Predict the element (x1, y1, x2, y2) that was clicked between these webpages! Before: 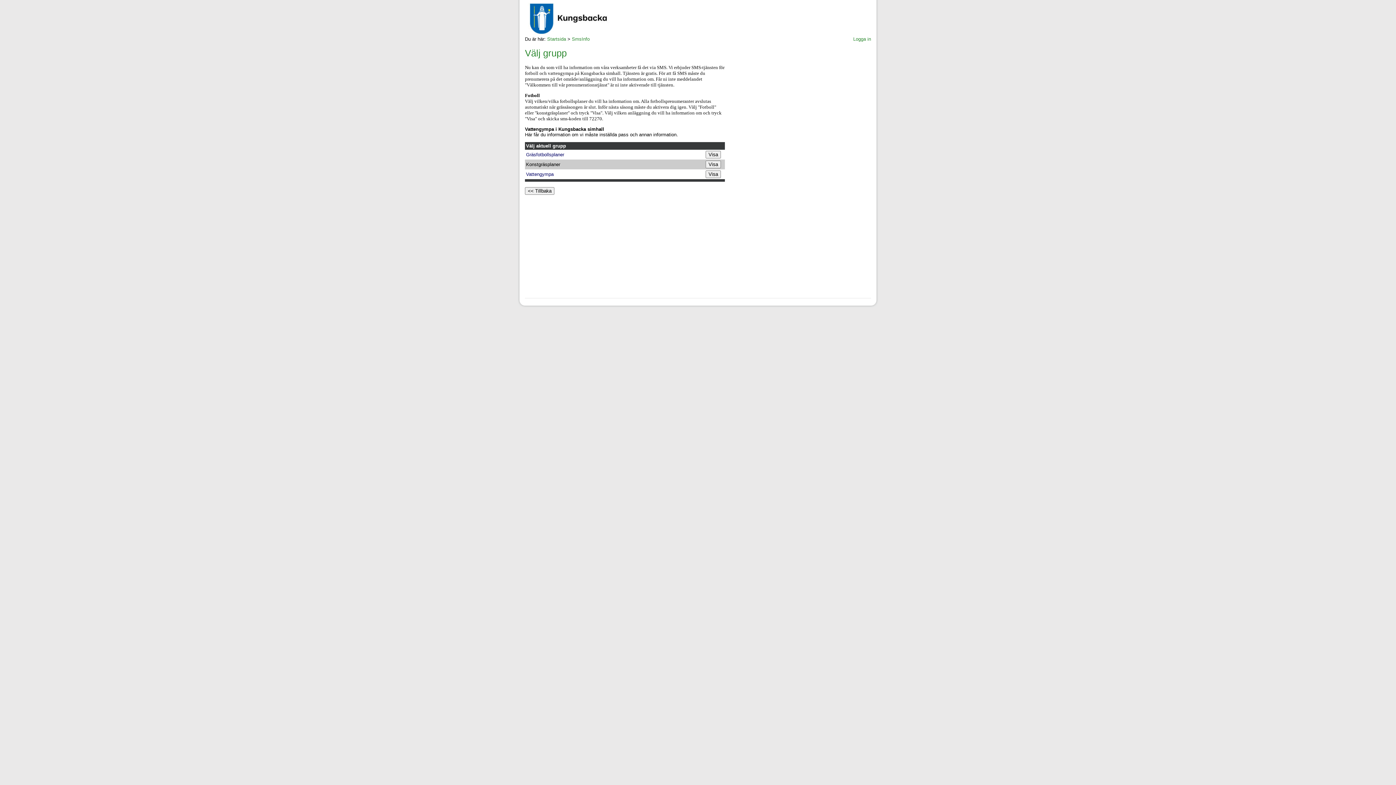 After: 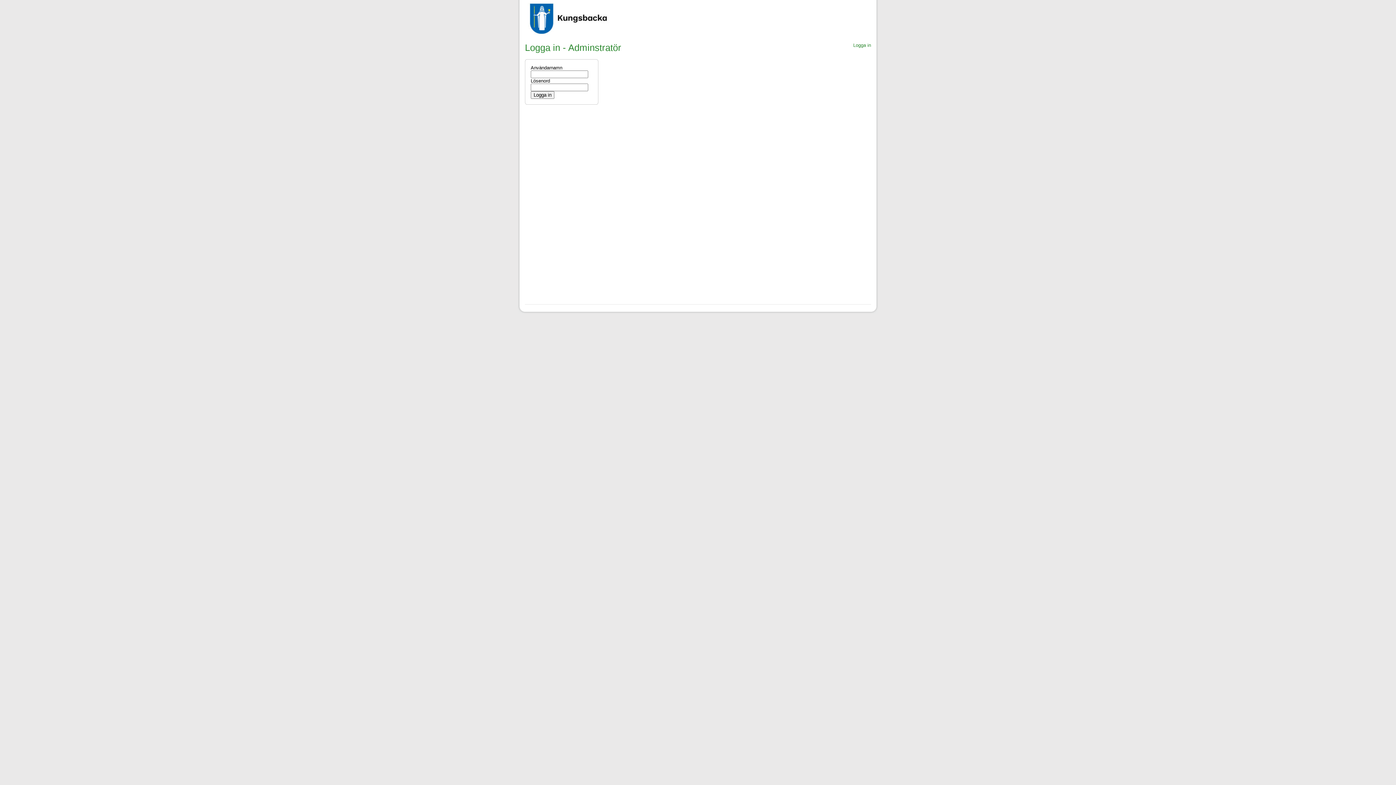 Action: bbox: (853, 36, 871, 41) label: Logga in